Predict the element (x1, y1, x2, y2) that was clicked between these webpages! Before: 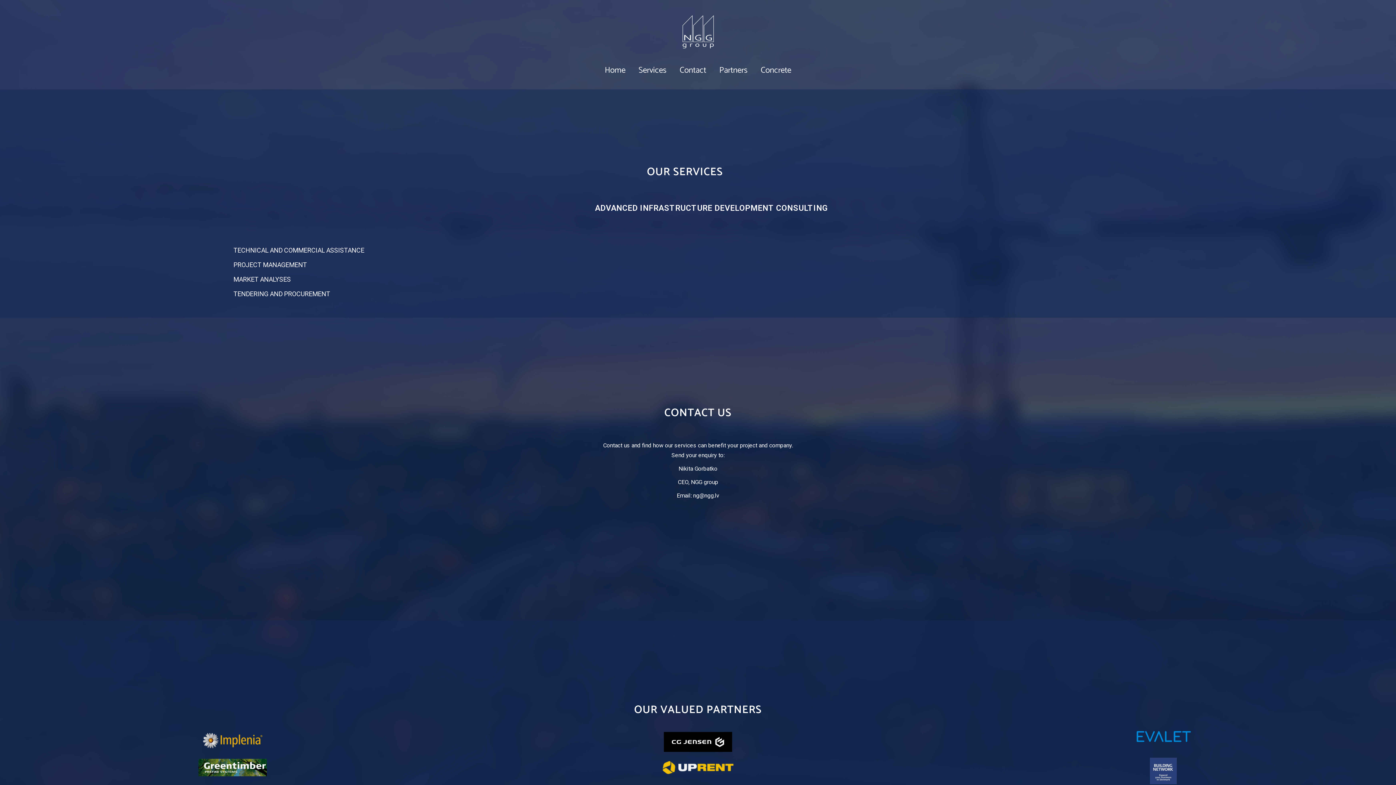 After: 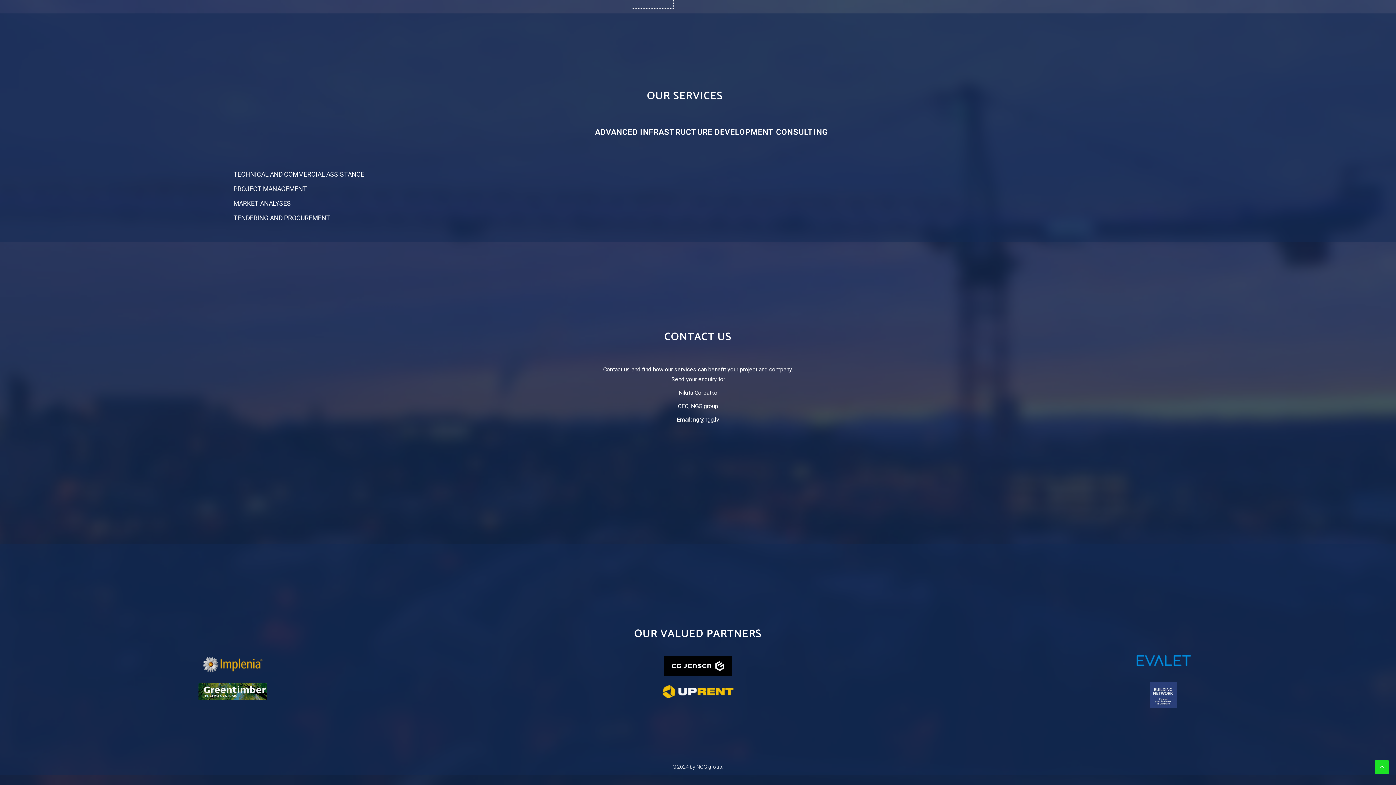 Action: bbox: (632, 56, 673, 84) label: Services